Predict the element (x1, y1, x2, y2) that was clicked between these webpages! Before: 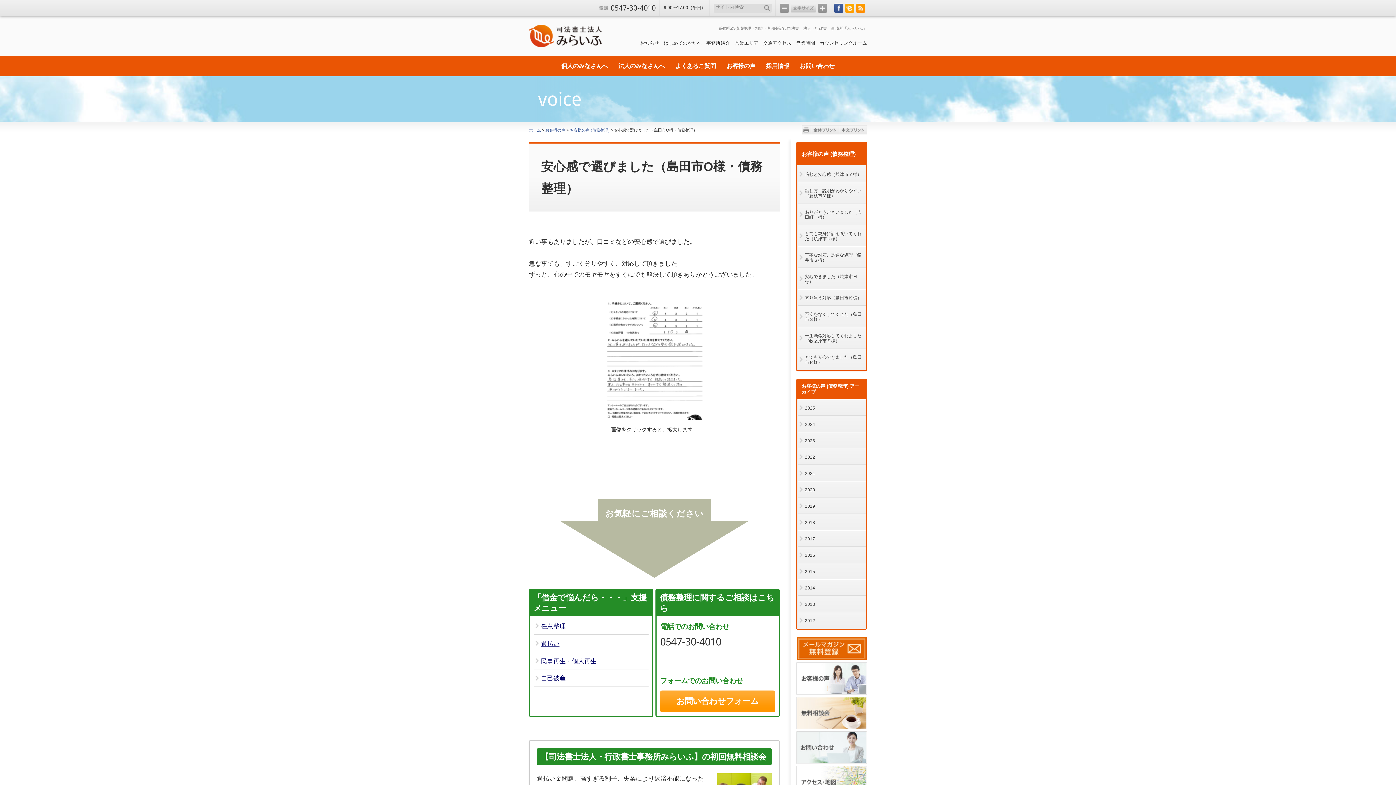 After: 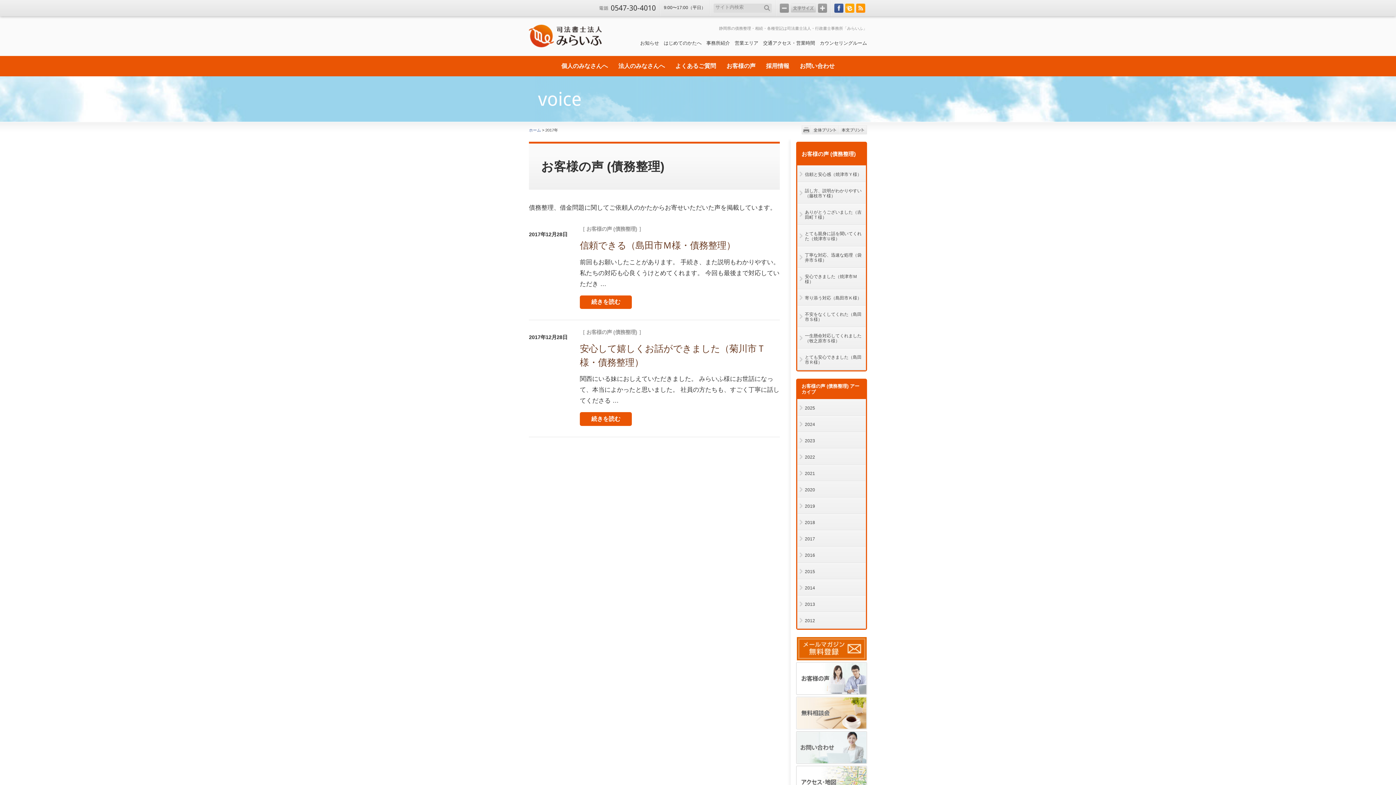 Action: bbox: (797, 530, 865, 546) label: 2017